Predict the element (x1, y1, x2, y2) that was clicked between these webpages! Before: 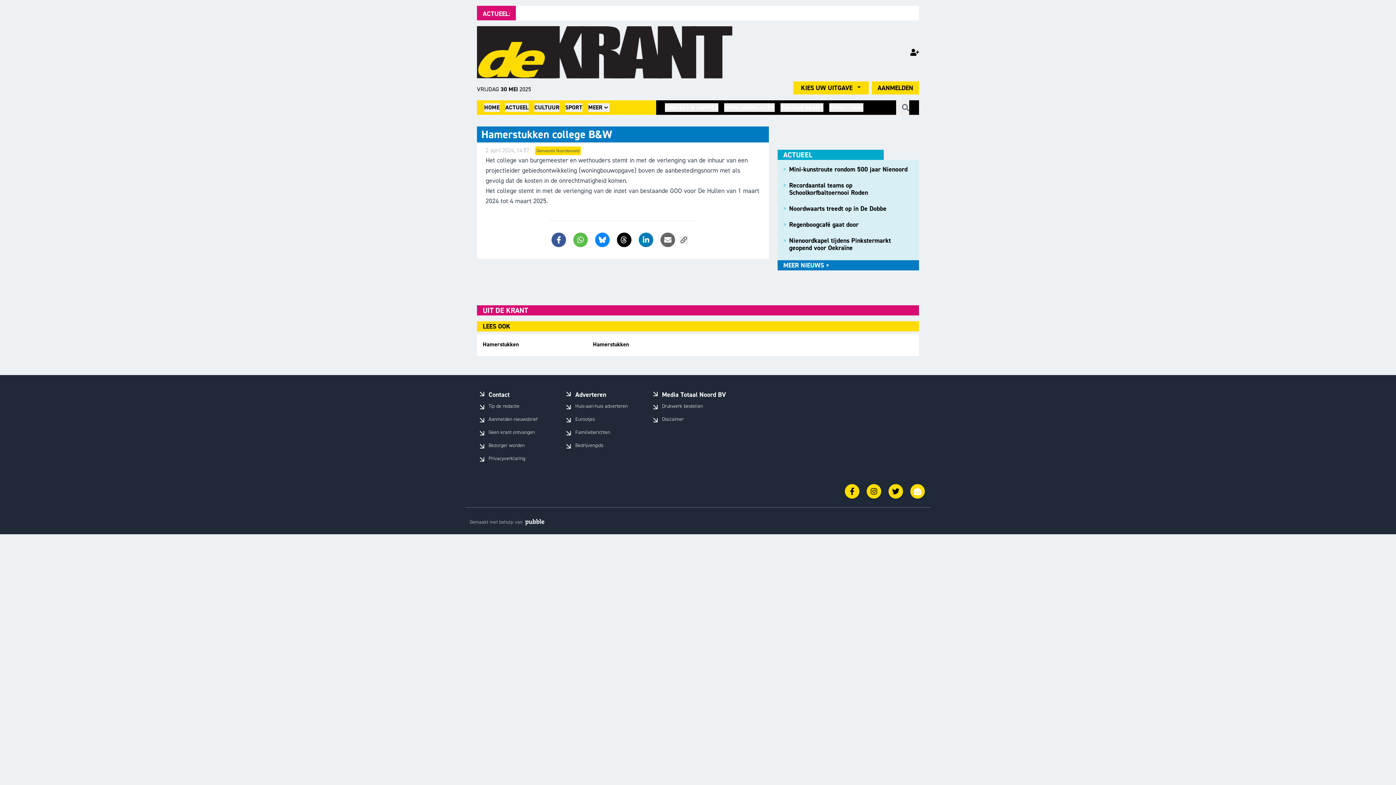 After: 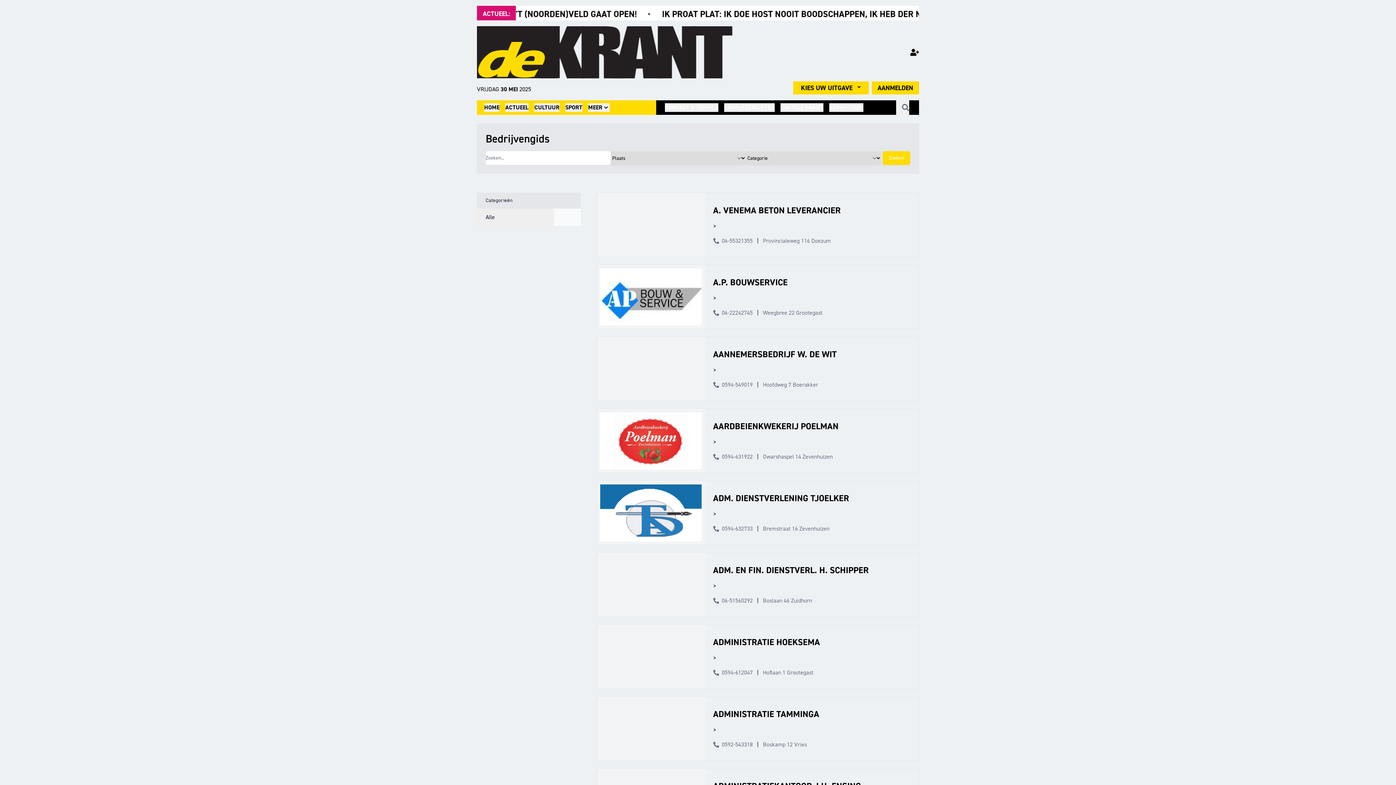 Action: bbox: (575, 442, 603, 450) label: Bedrijvengids